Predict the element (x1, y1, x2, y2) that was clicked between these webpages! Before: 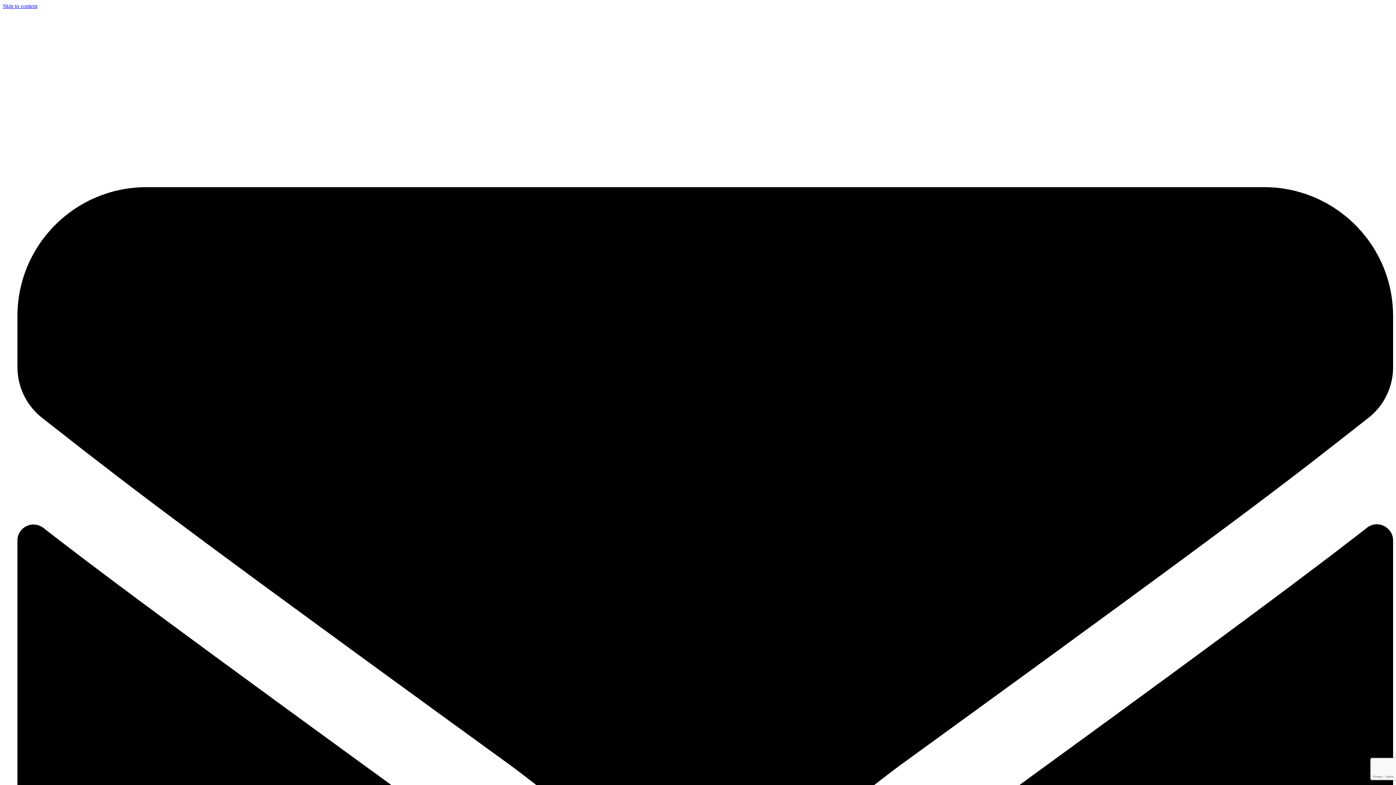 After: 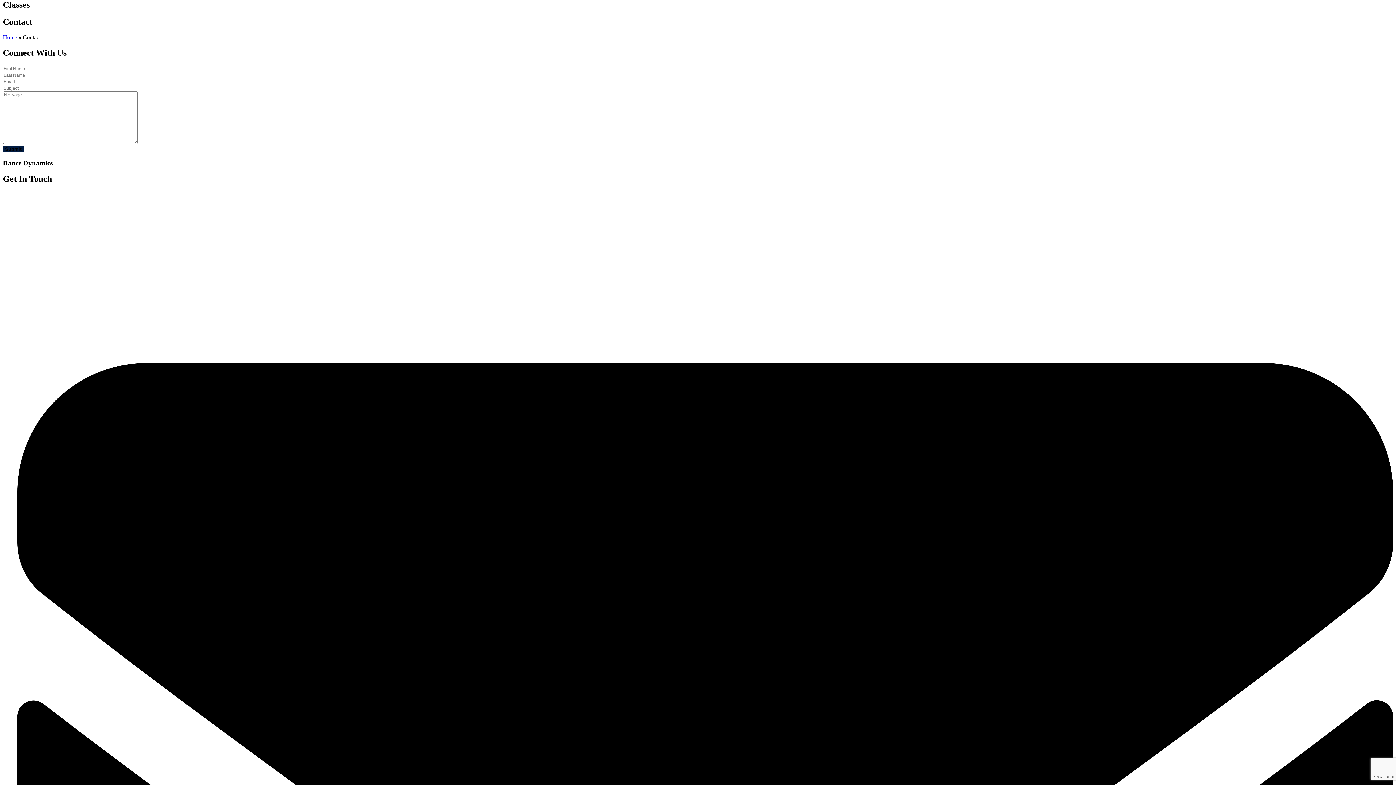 Action: label: Skip to content bbox: (2, 2, 37, 9)